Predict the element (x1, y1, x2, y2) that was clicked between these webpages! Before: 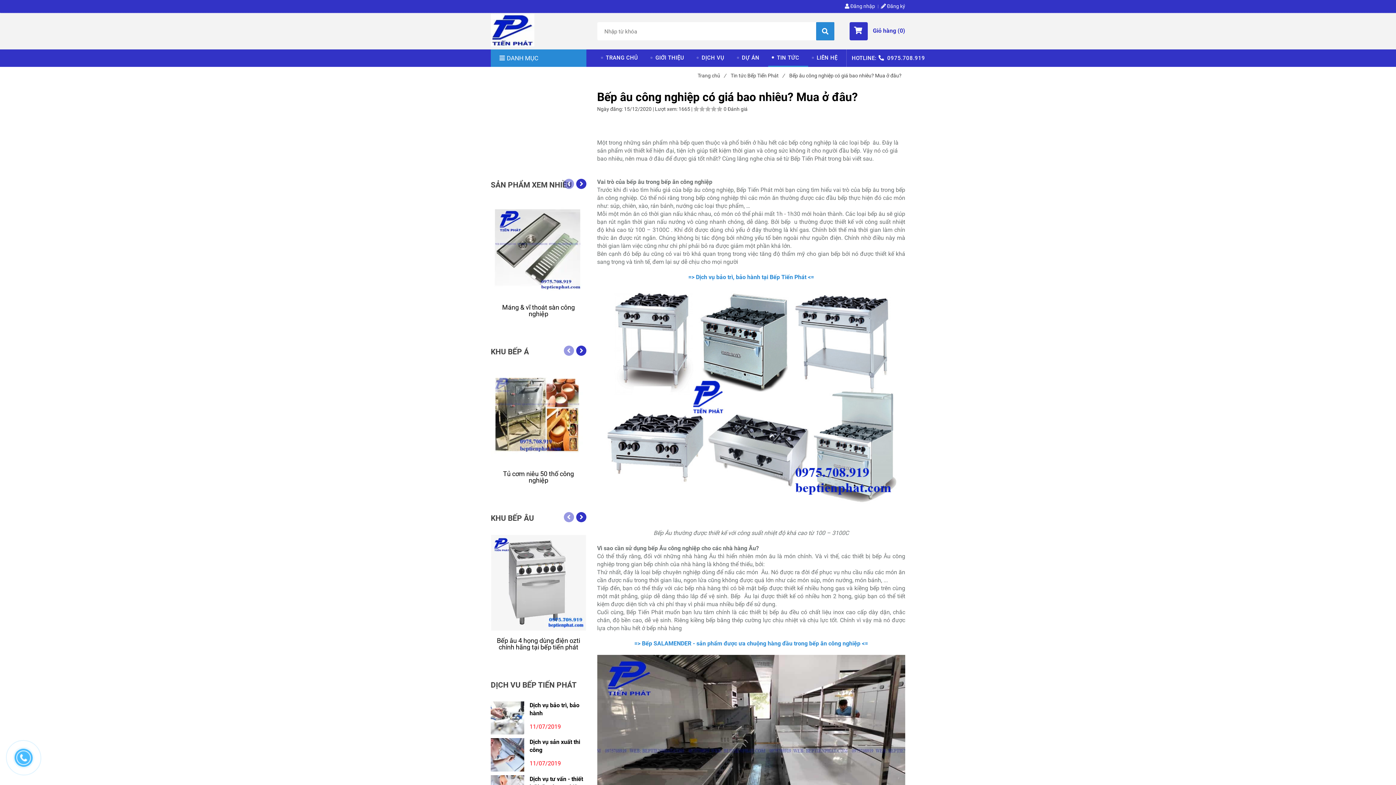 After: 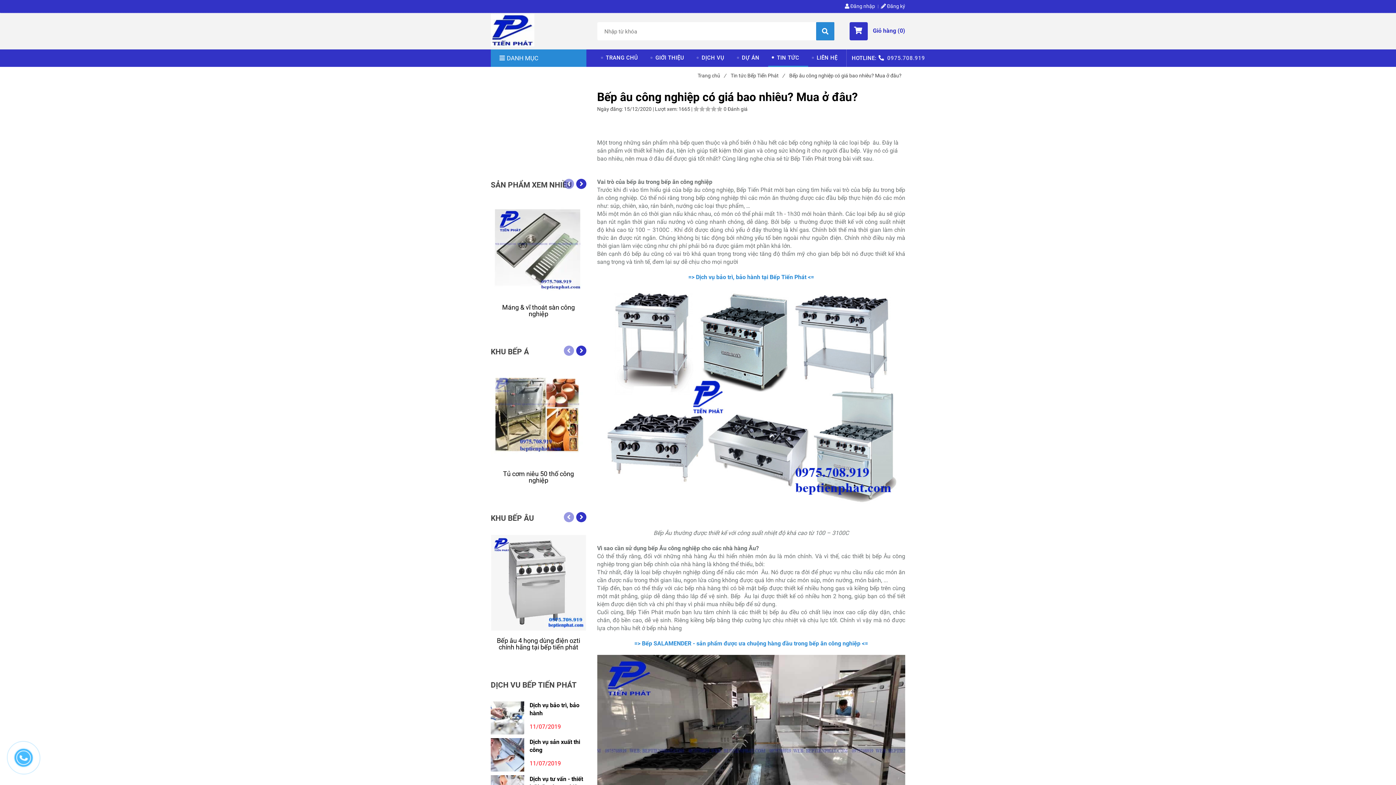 Action: label: Bếp âu công nghiệp có giá bao nhiêu? Mua ở đâu? bbox: (887, 54, 925, 61)